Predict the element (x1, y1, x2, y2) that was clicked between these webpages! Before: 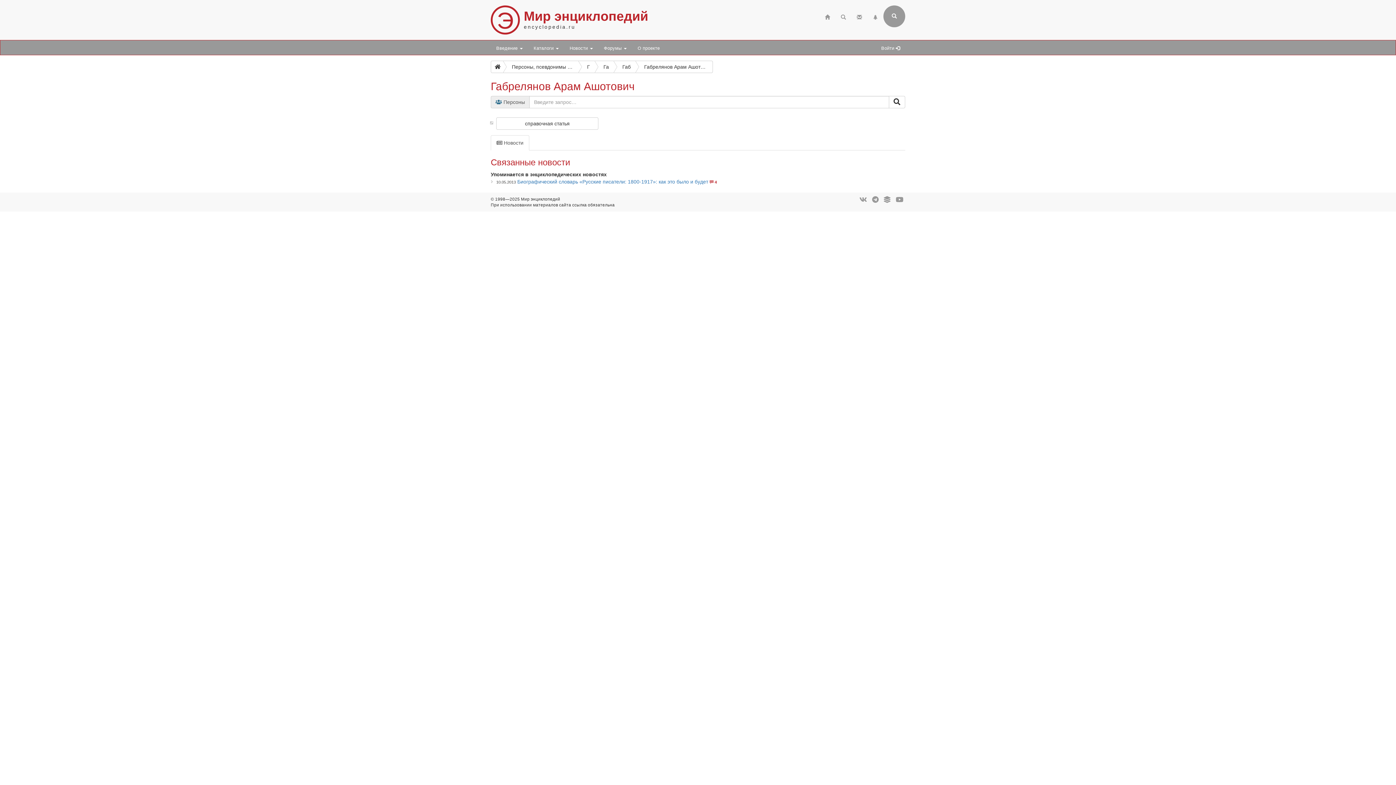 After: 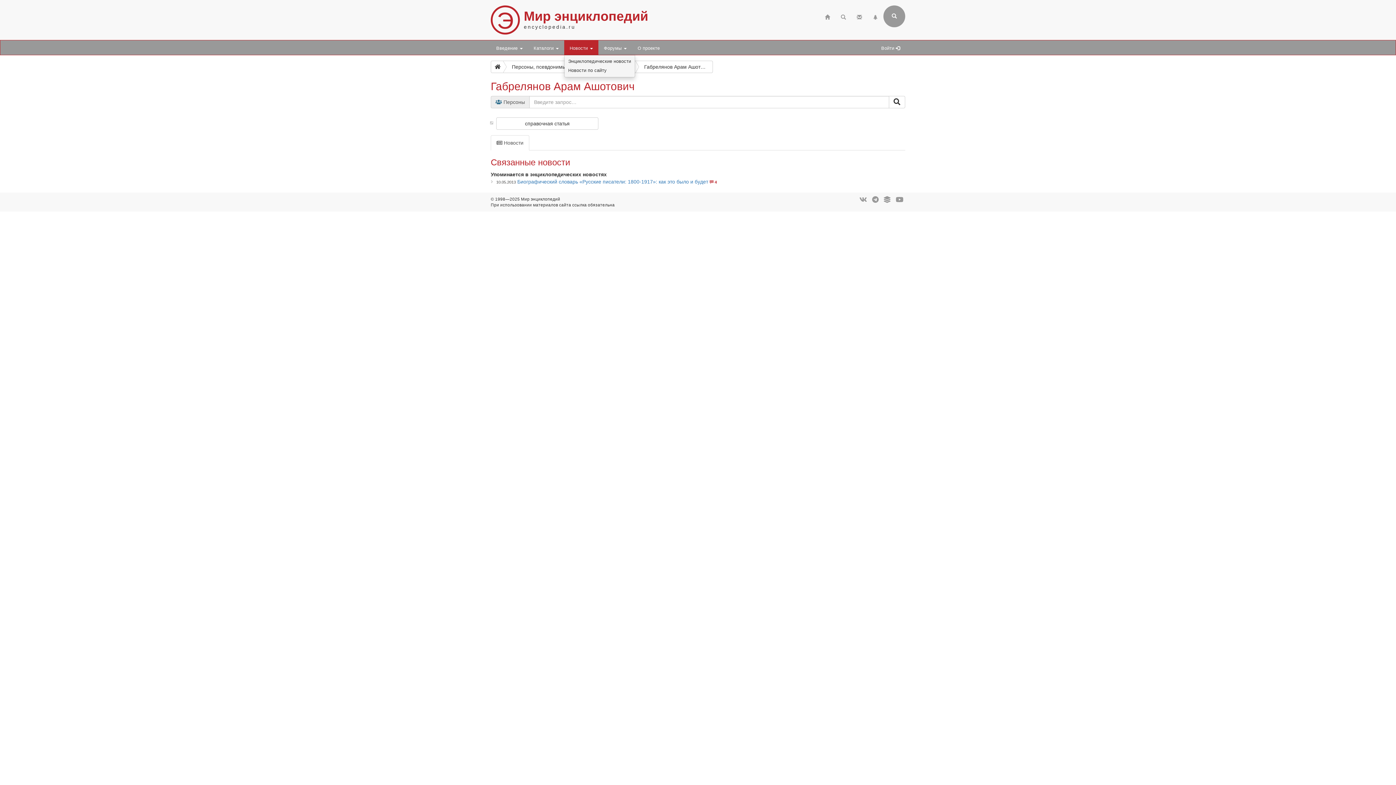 Action: bbox: (564, 40, 598, 54) label: Новости 